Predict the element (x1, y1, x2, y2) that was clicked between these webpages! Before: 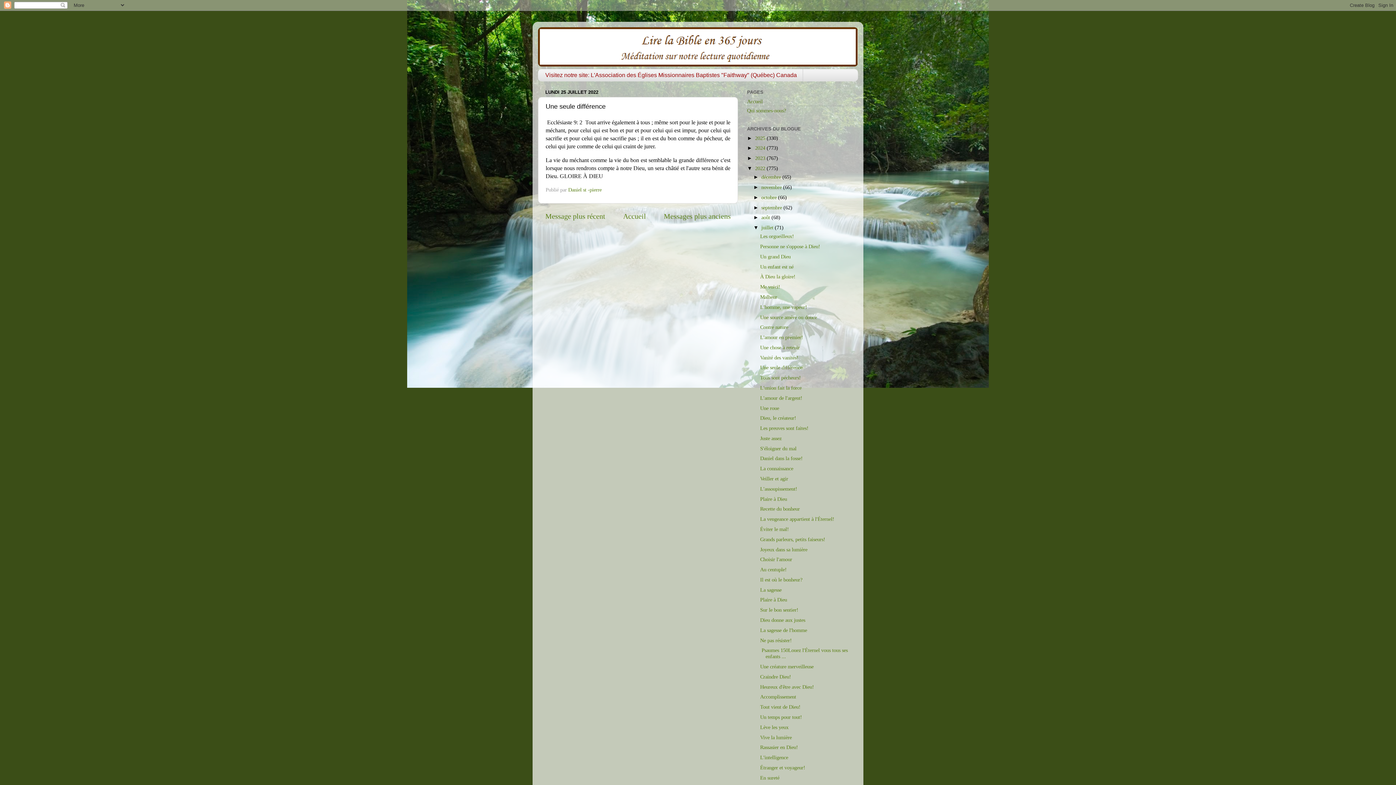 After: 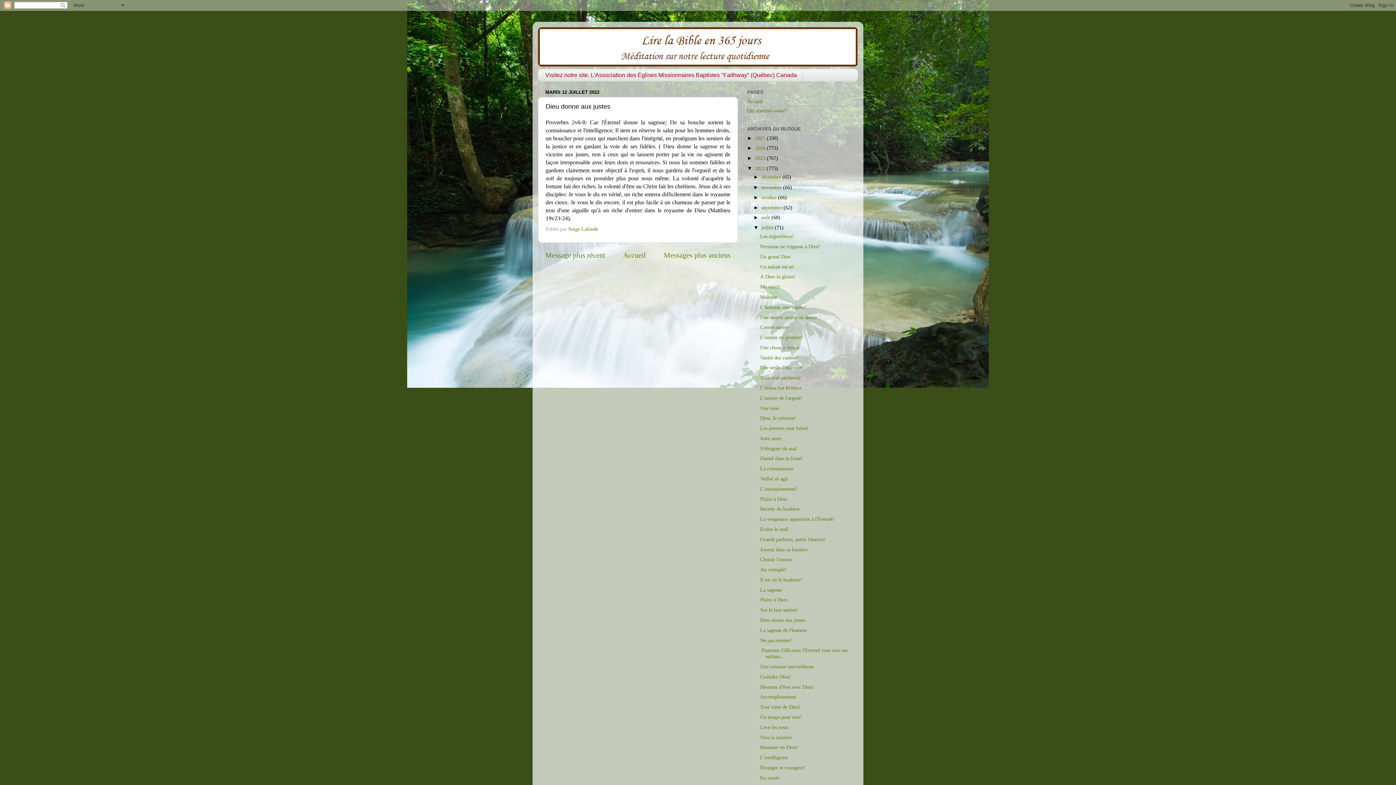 Action: label: Dieu donne aux justes bbox: (760, 617, 805, 623)